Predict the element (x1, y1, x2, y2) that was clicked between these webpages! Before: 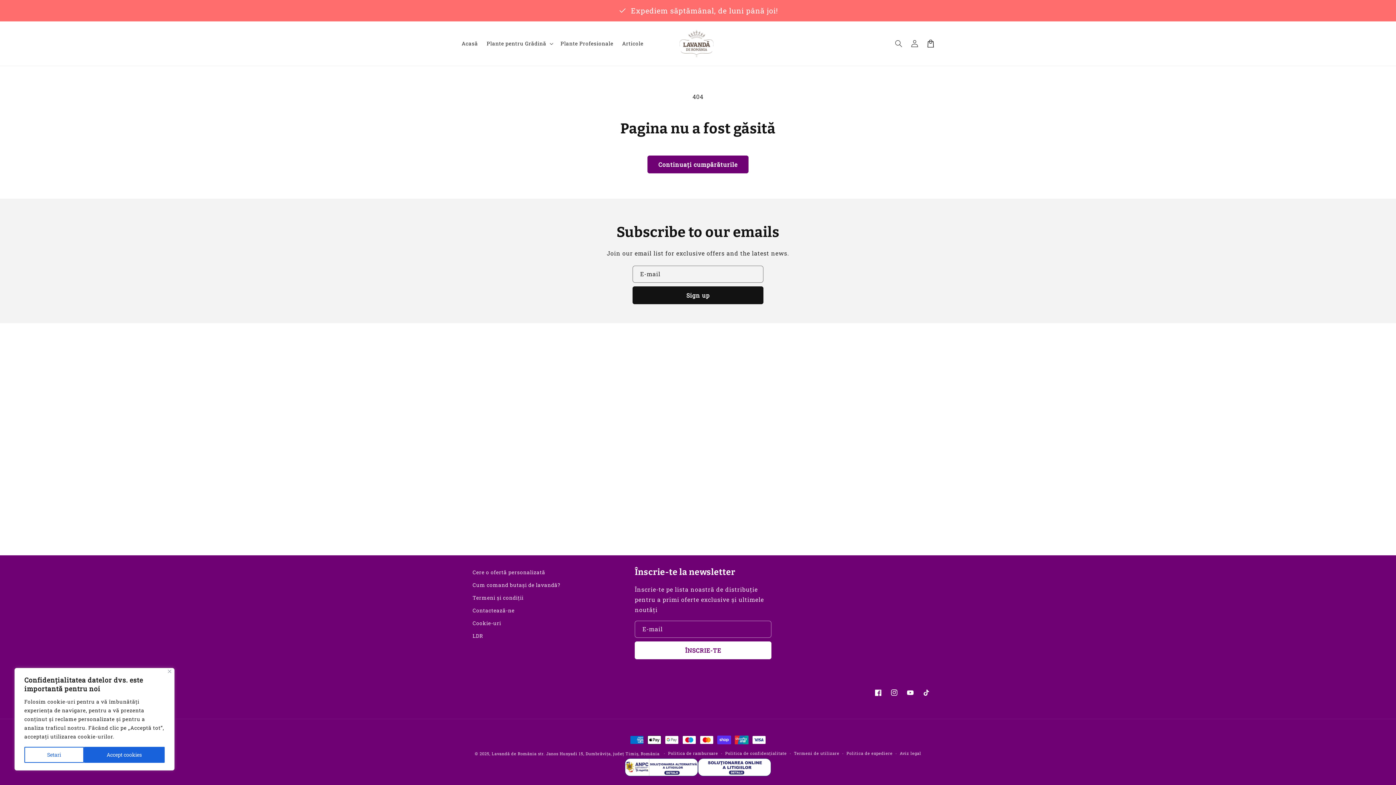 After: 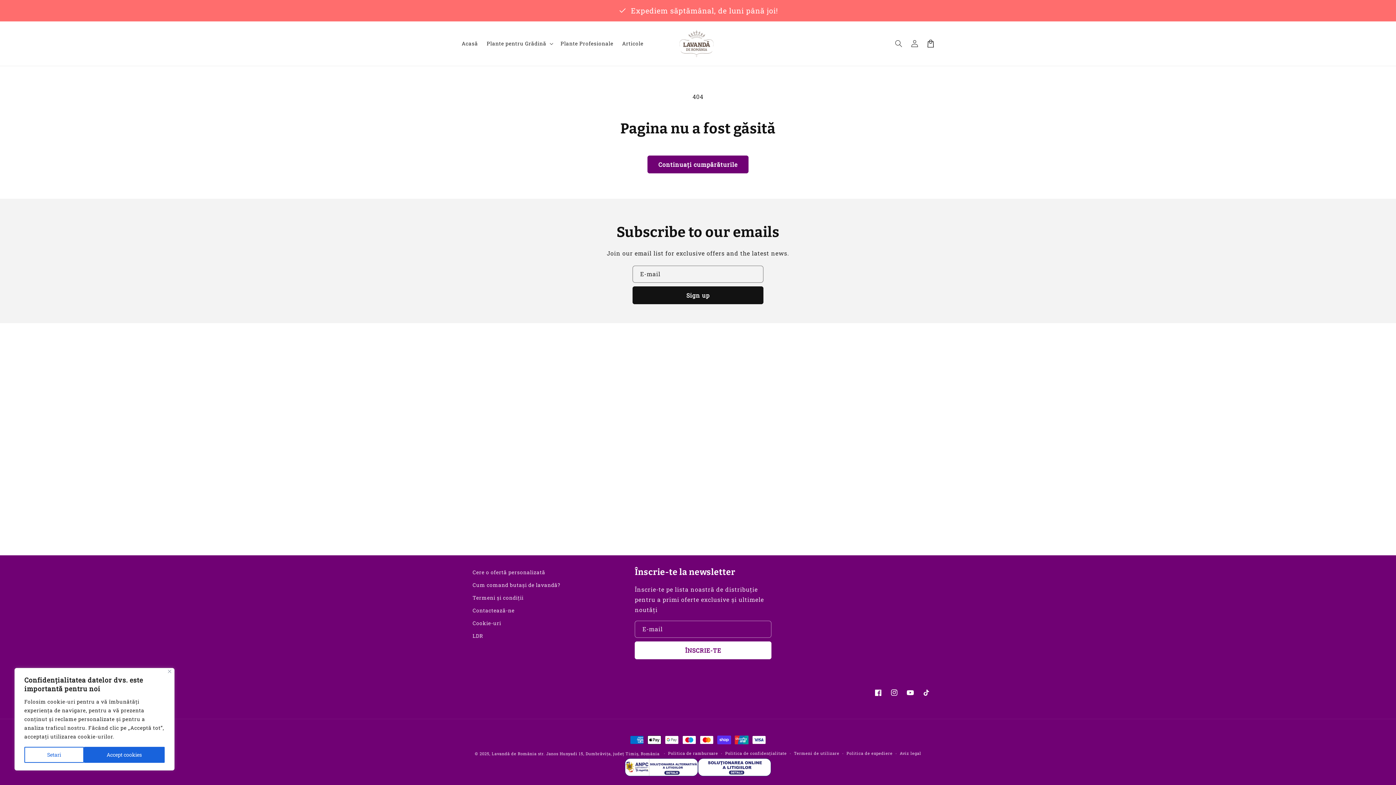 Action: bbox: (902, 684, 918, 700) label: YouTube